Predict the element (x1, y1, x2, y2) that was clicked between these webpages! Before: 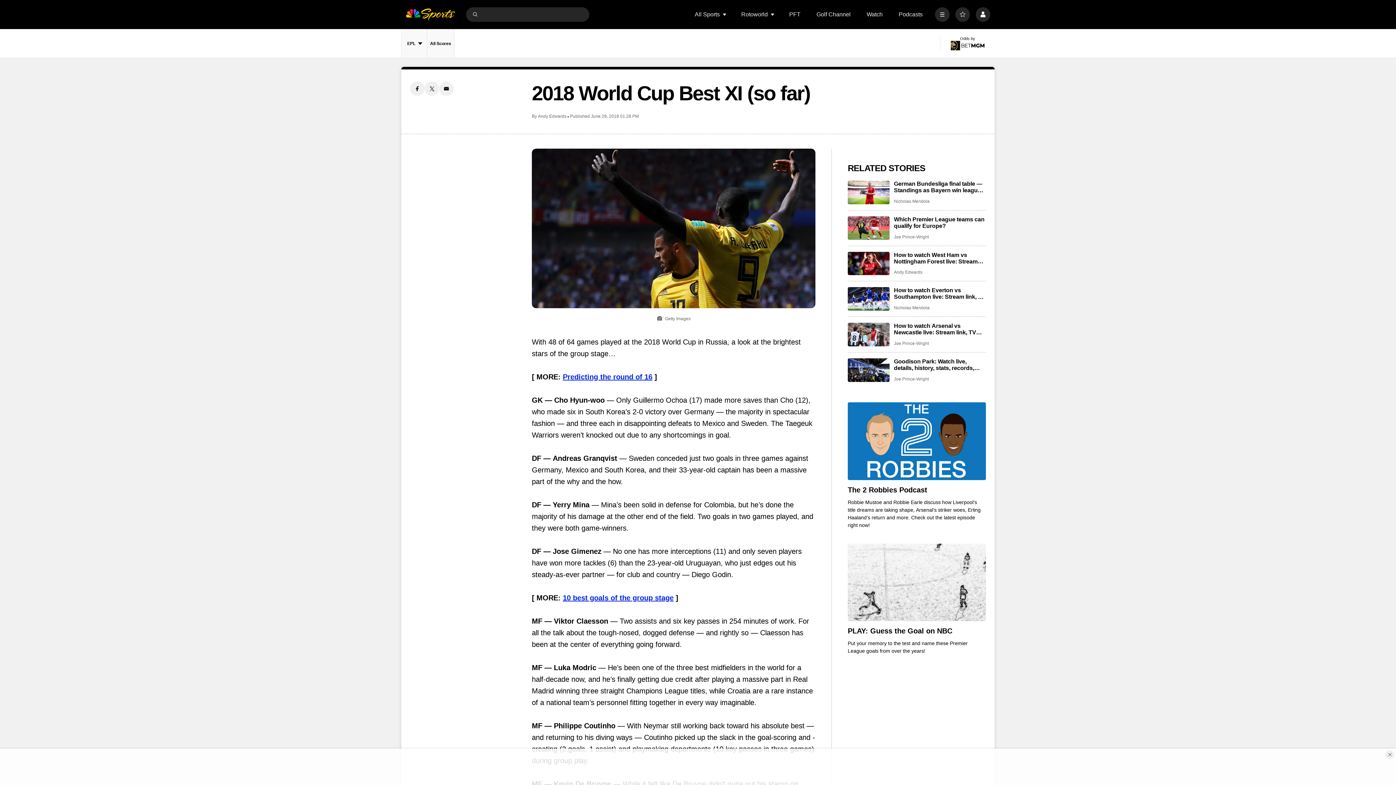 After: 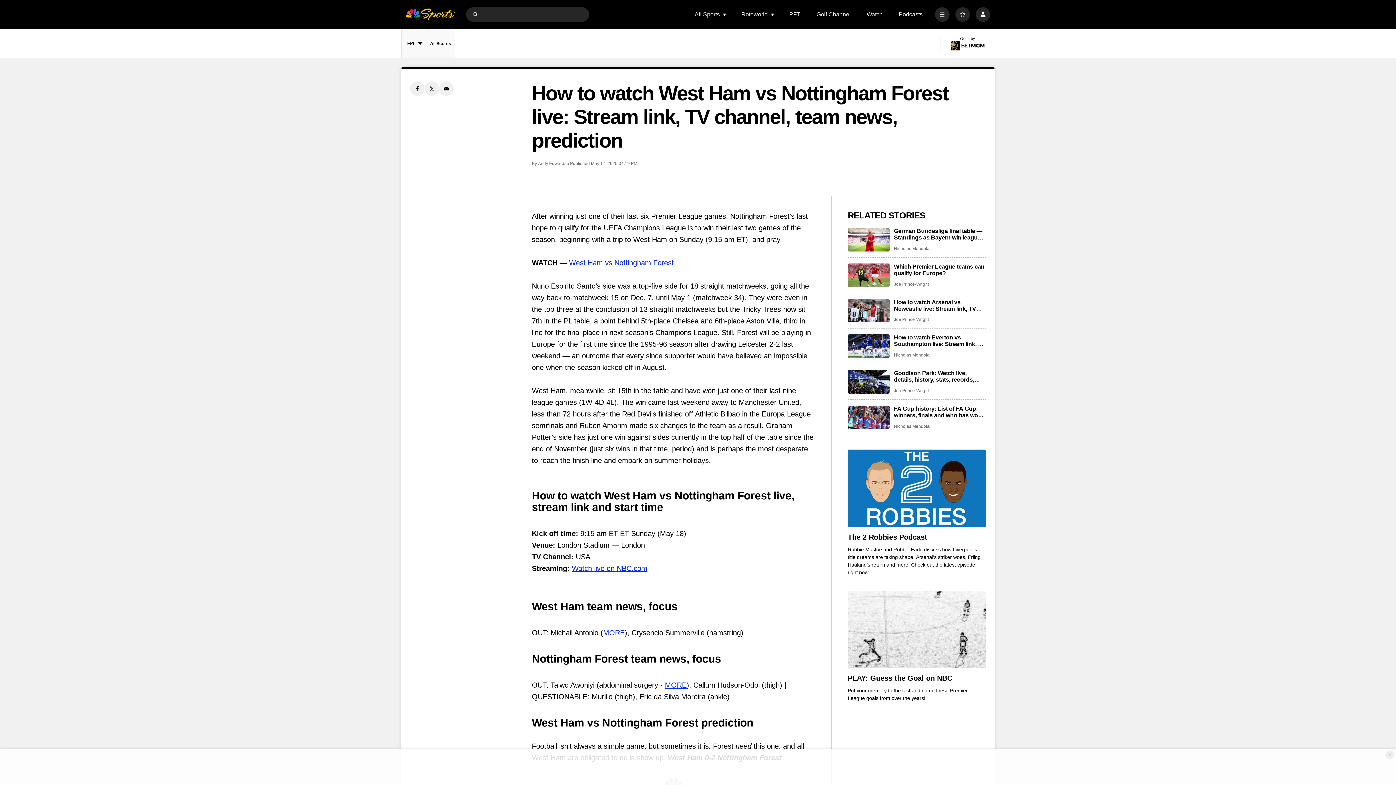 Action: label: How to watch West Ham vs Nottingham Forest live: Stream link, TV channel, team news, prediction bbox: (848, 251, 889, 275)